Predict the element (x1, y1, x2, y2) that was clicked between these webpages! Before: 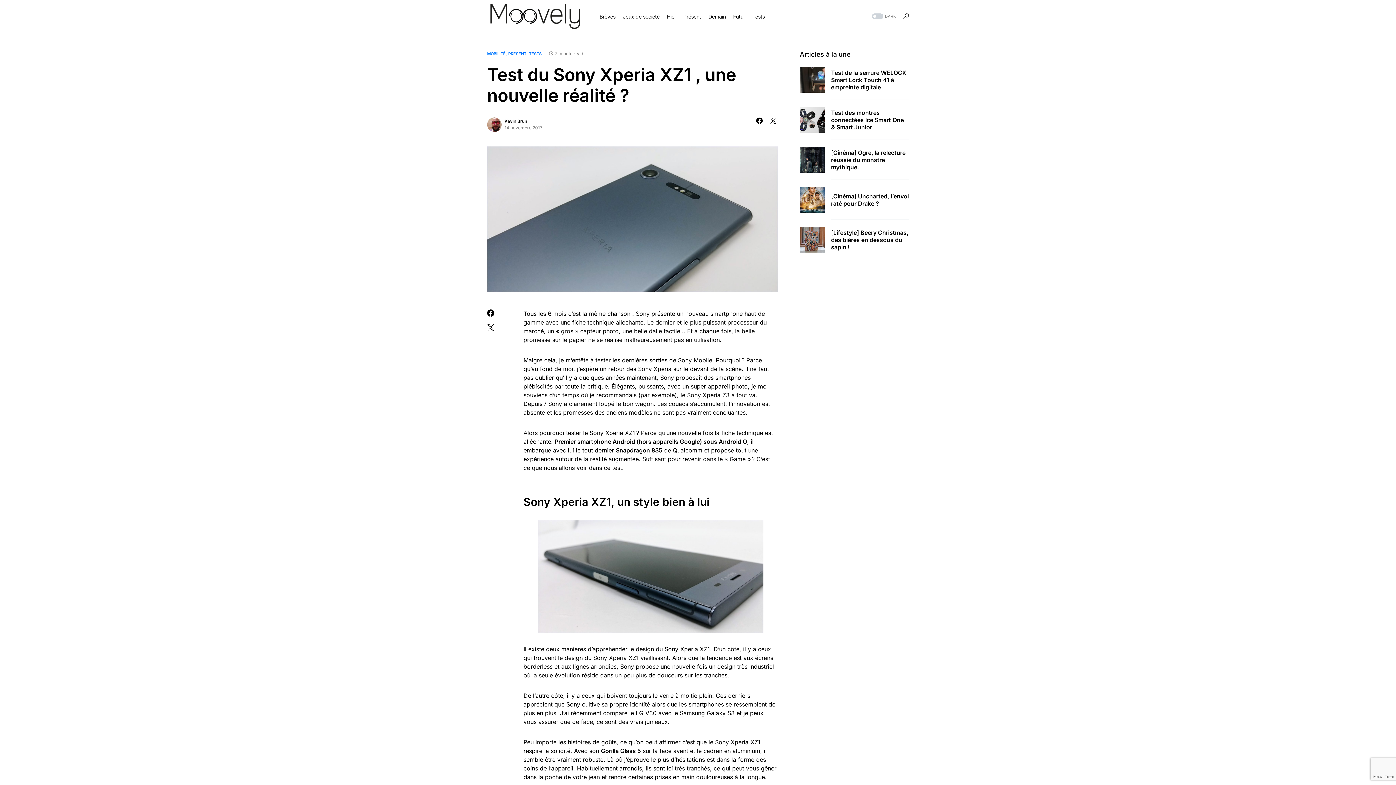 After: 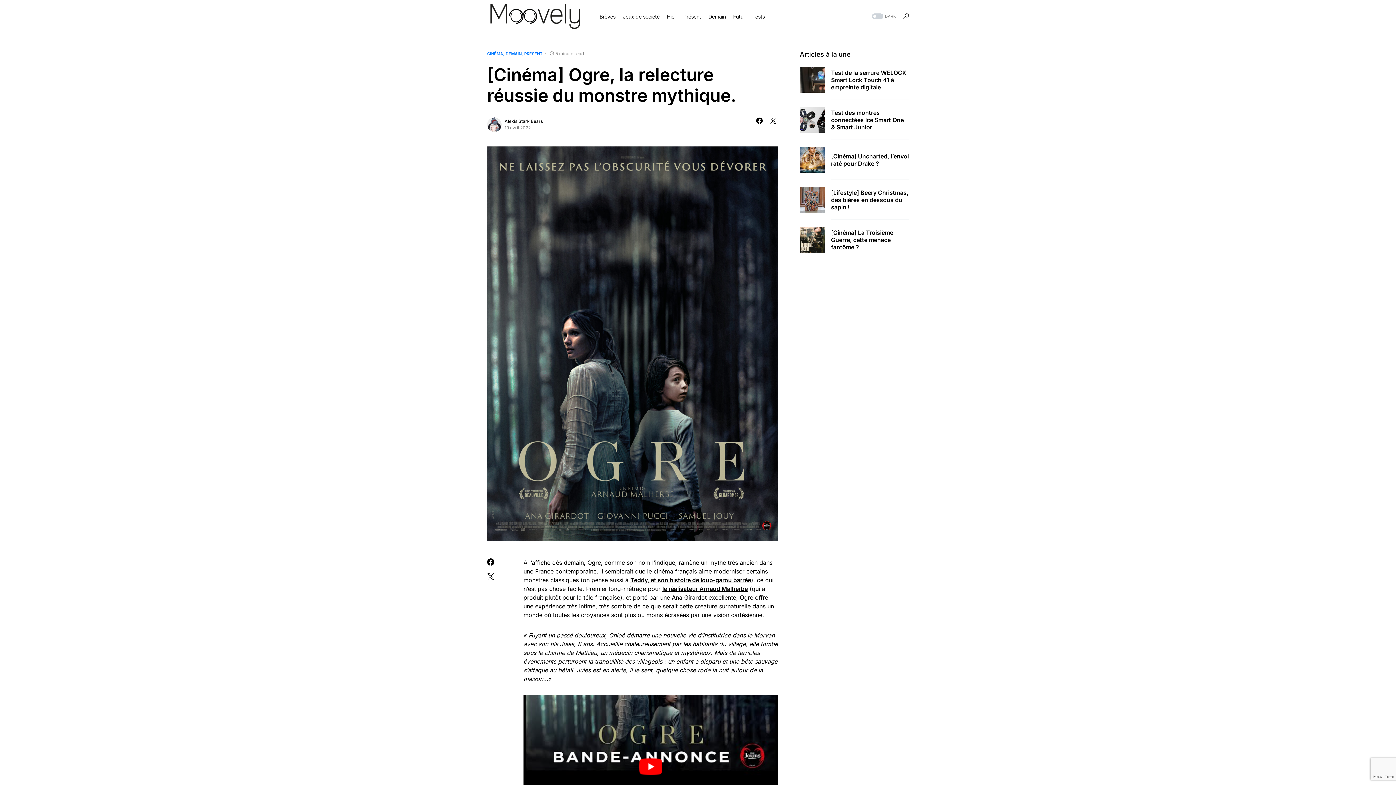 Action: bbox: (831, 149, 909, 170) label: [Cinéma] Ogre, la relecture réussie du monstre mythique.